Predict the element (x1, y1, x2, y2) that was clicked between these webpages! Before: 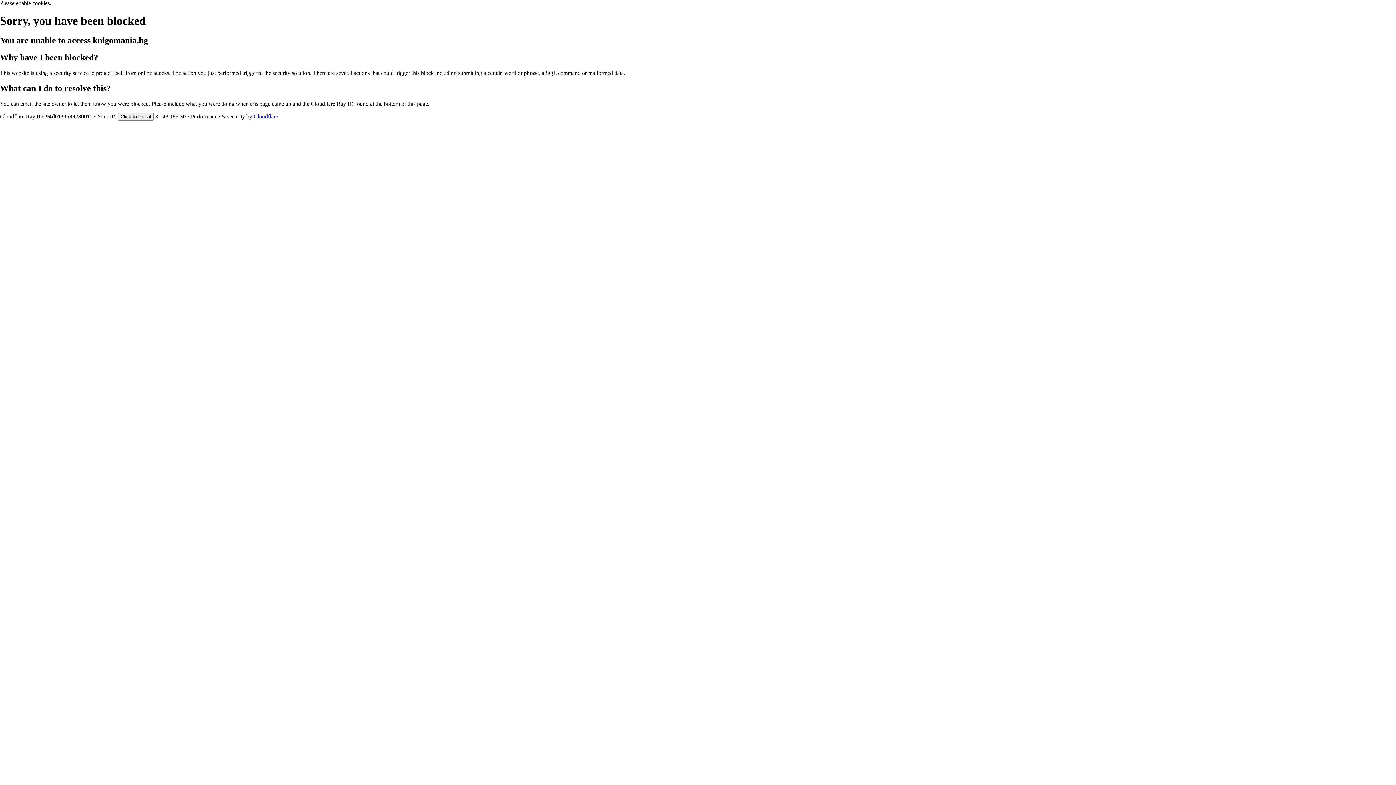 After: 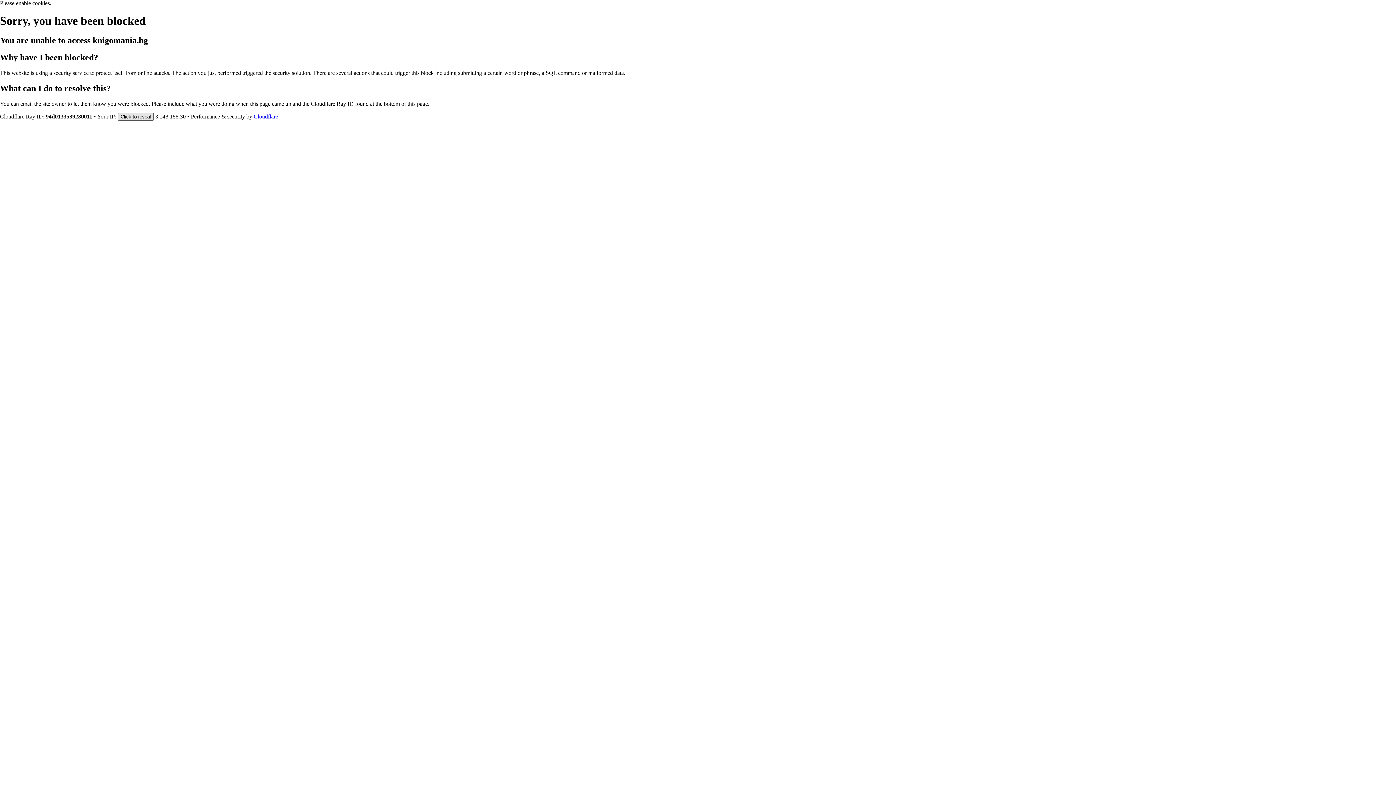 Action: label: Click to reveal bbox: (117, 112, 153, 120)